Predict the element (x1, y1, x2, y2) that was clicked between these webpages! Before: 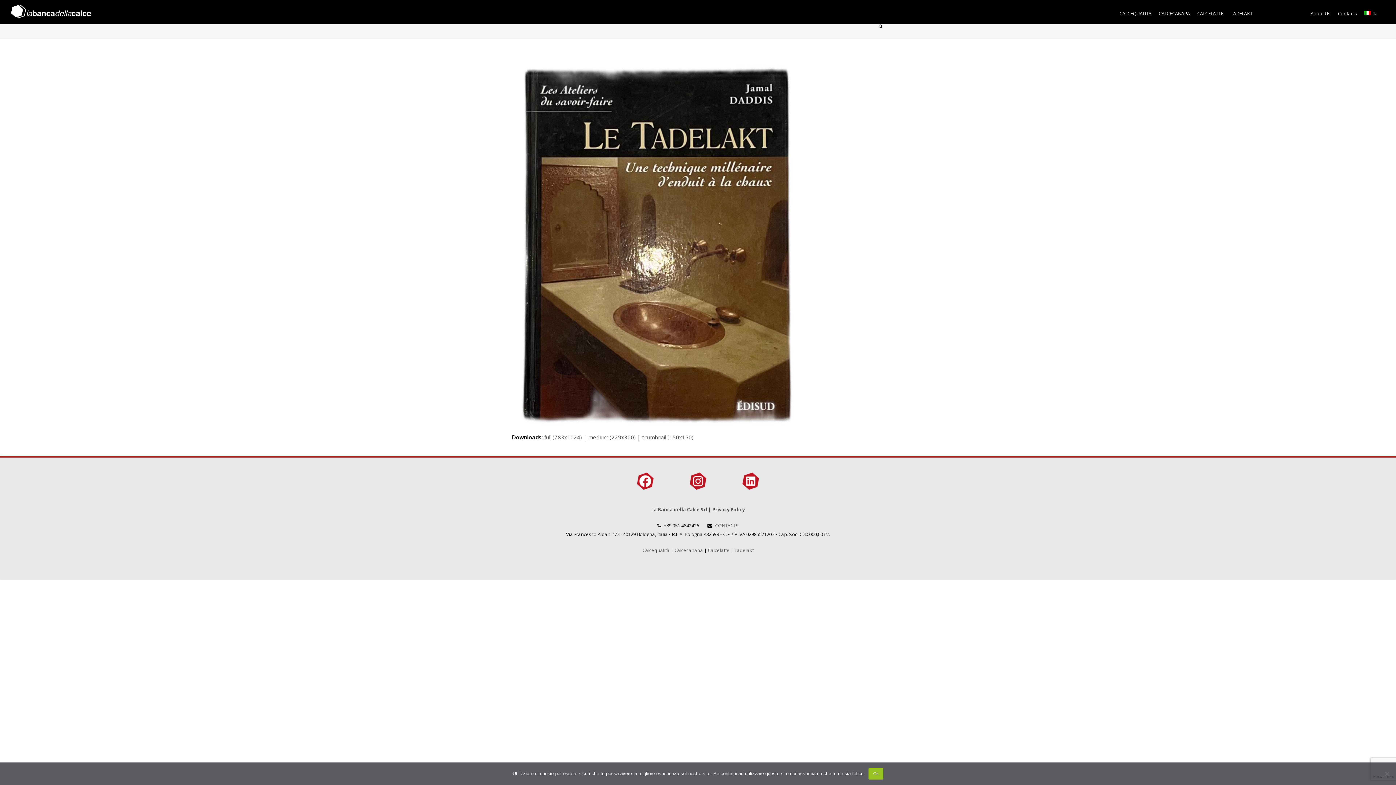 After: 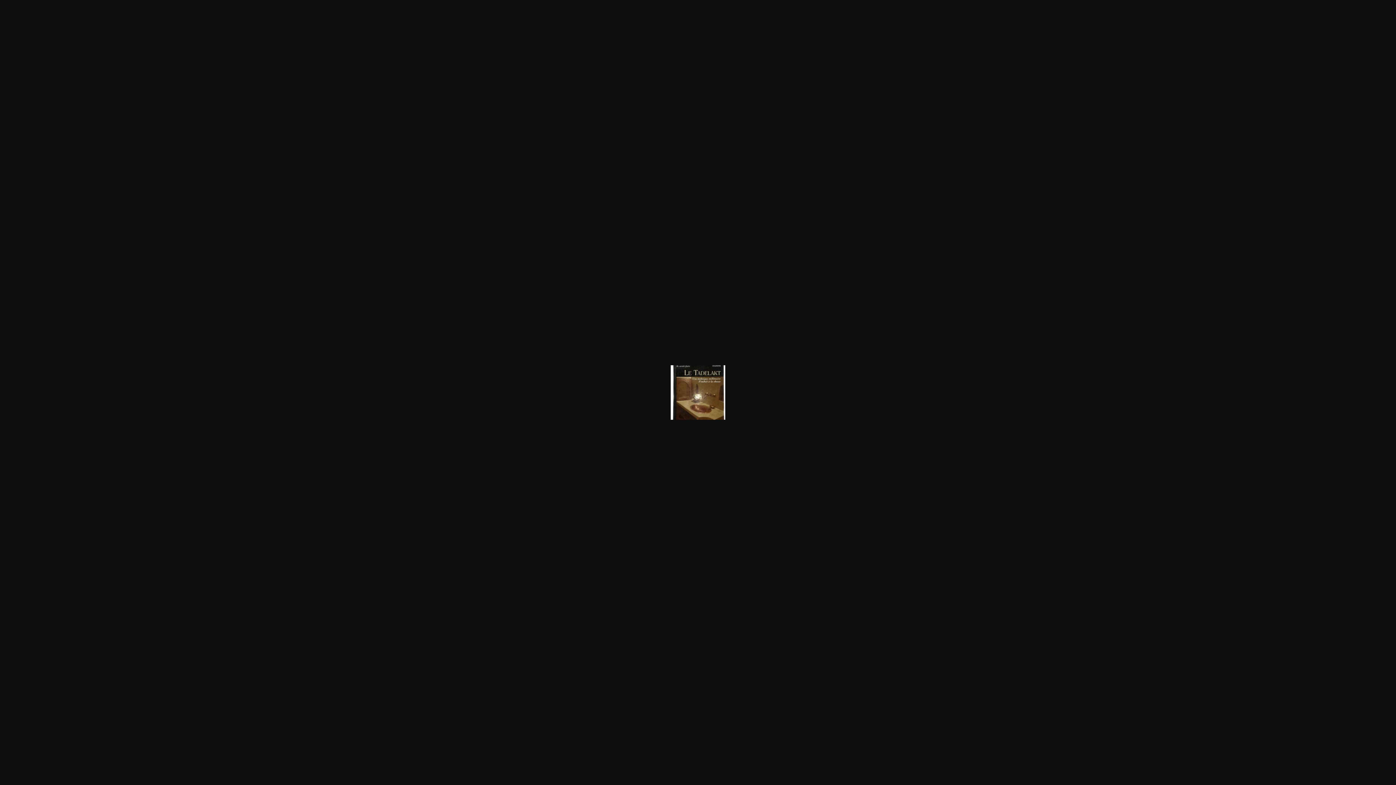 Action: label: thumbnail (150x150) bbox: (642, 433, 693, 441)